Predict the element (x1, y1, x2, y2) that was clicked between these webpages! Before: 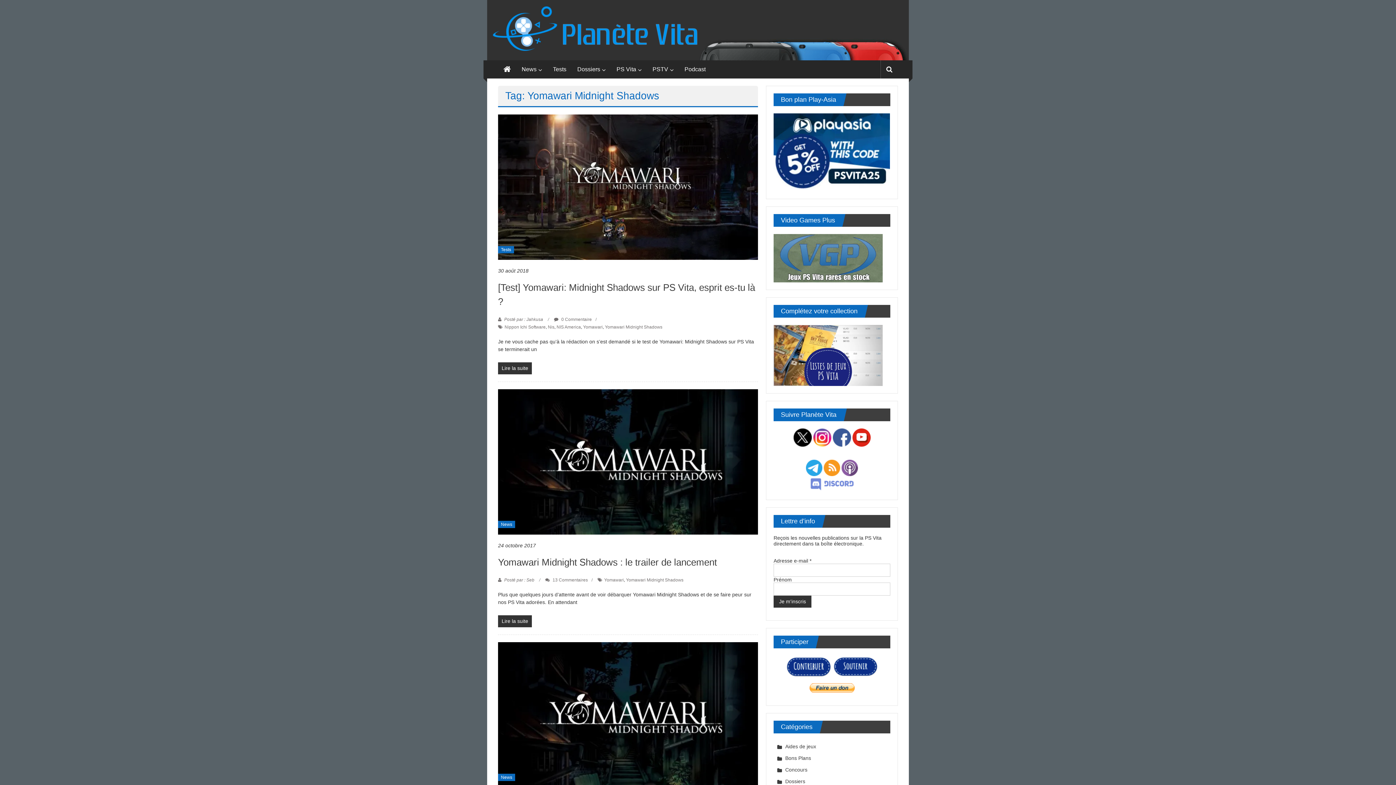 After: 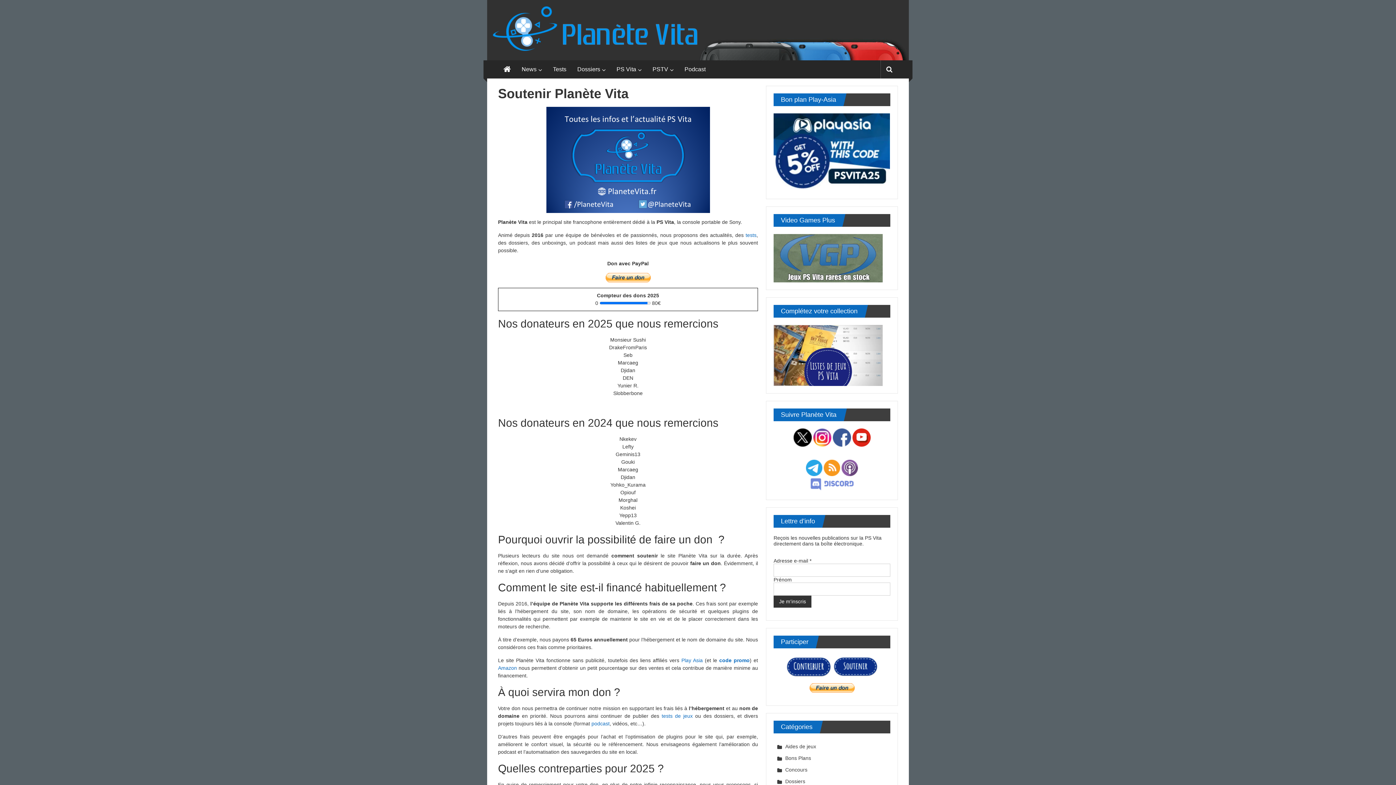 Action: bbox: (832, 663, 879, 669)